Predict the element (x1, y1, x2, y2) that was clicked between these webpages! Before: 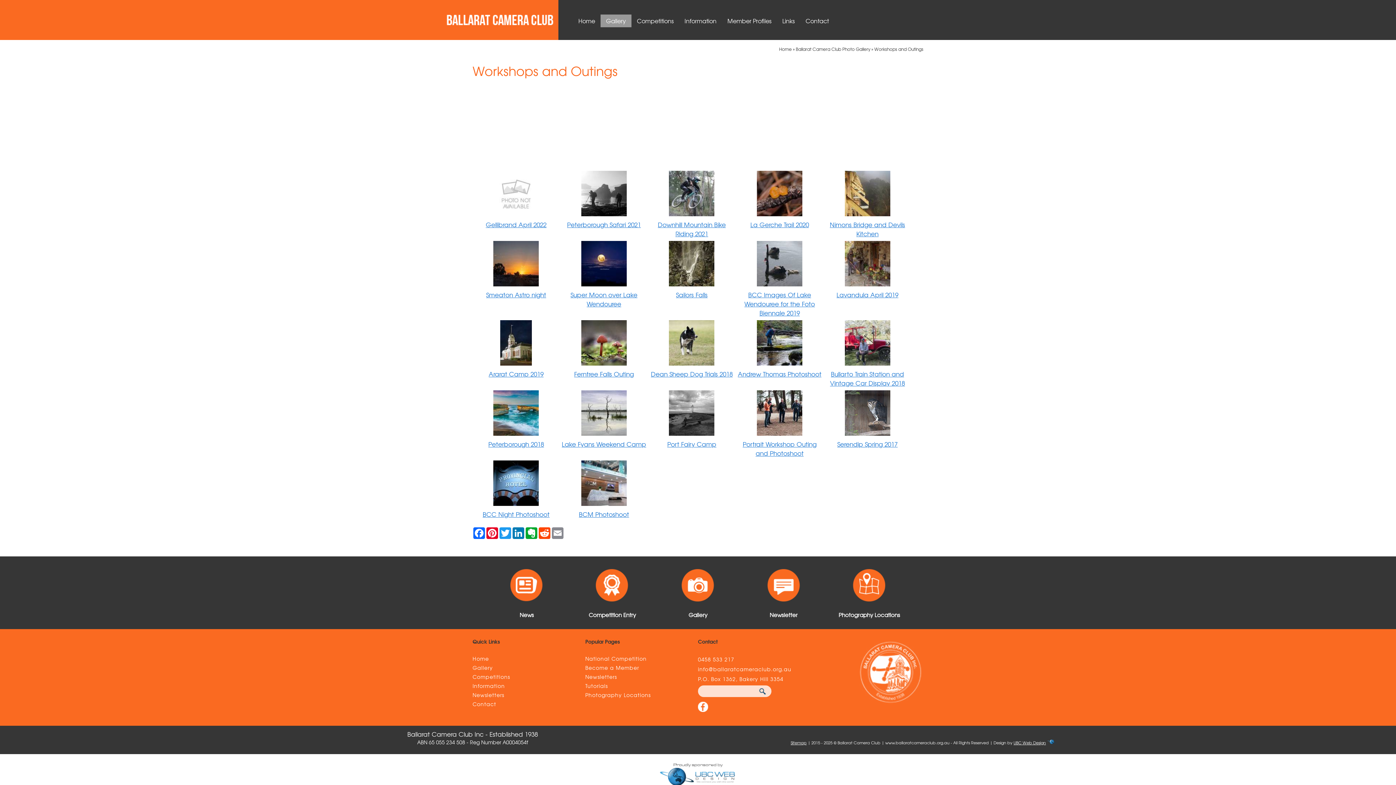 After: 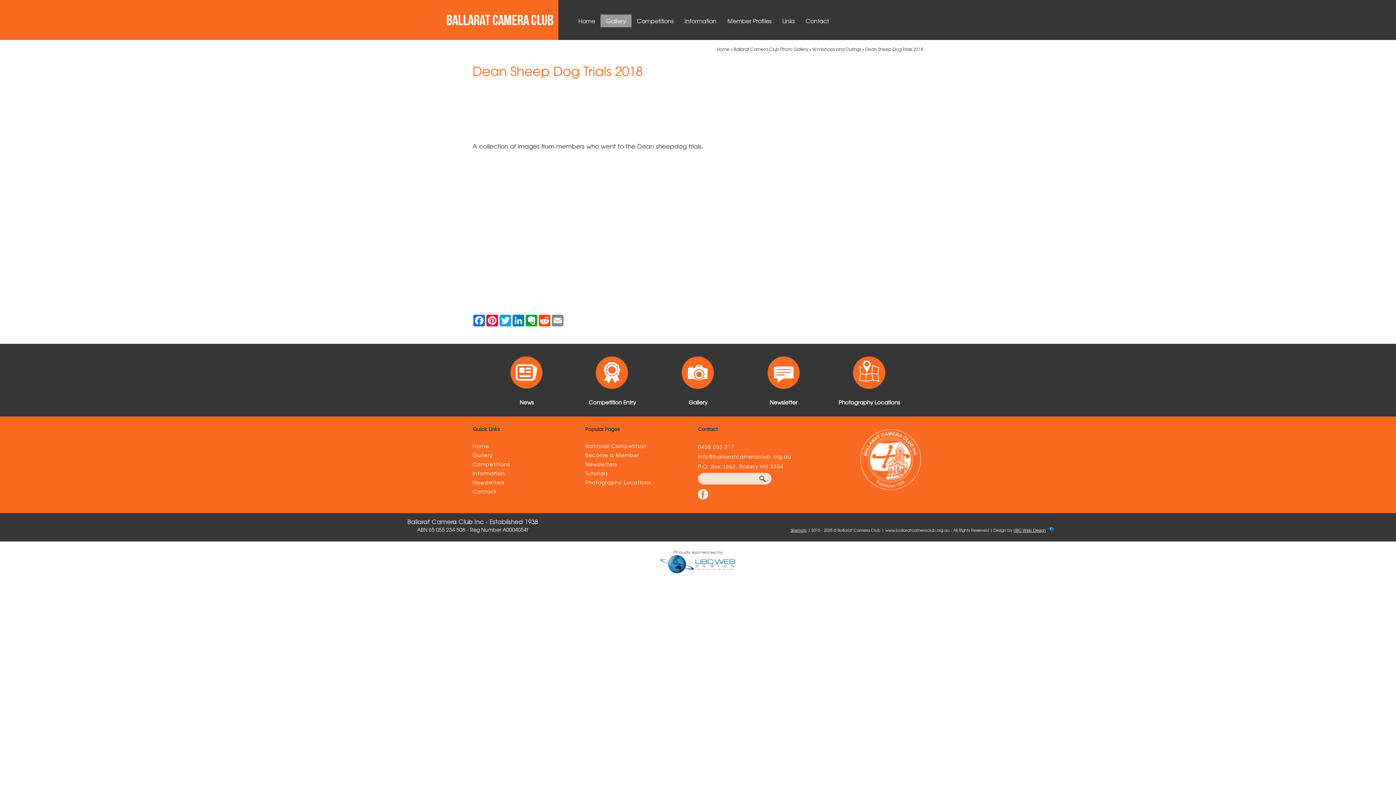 Action: bbox: (649, 320, 734, 378) label: Dean Sheep Dog Trials 2018